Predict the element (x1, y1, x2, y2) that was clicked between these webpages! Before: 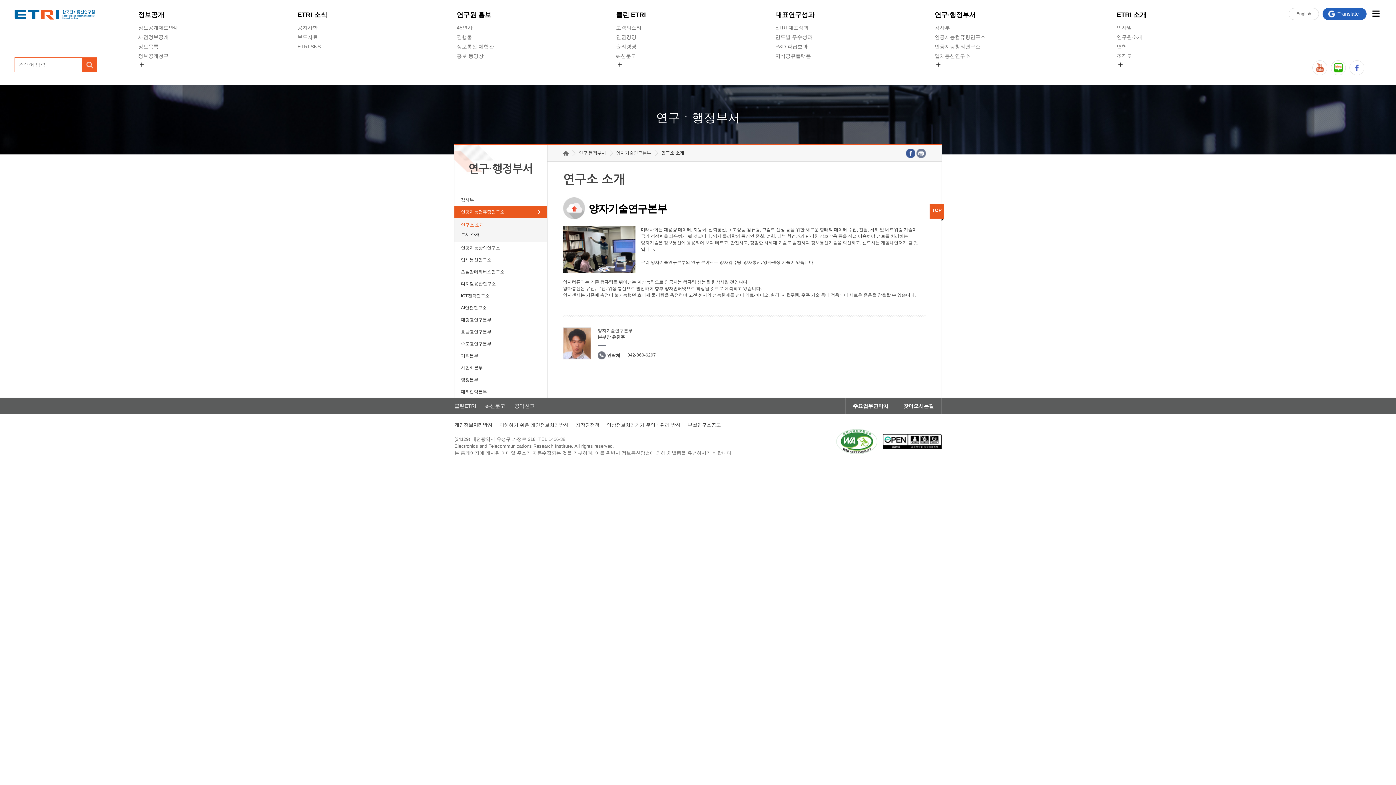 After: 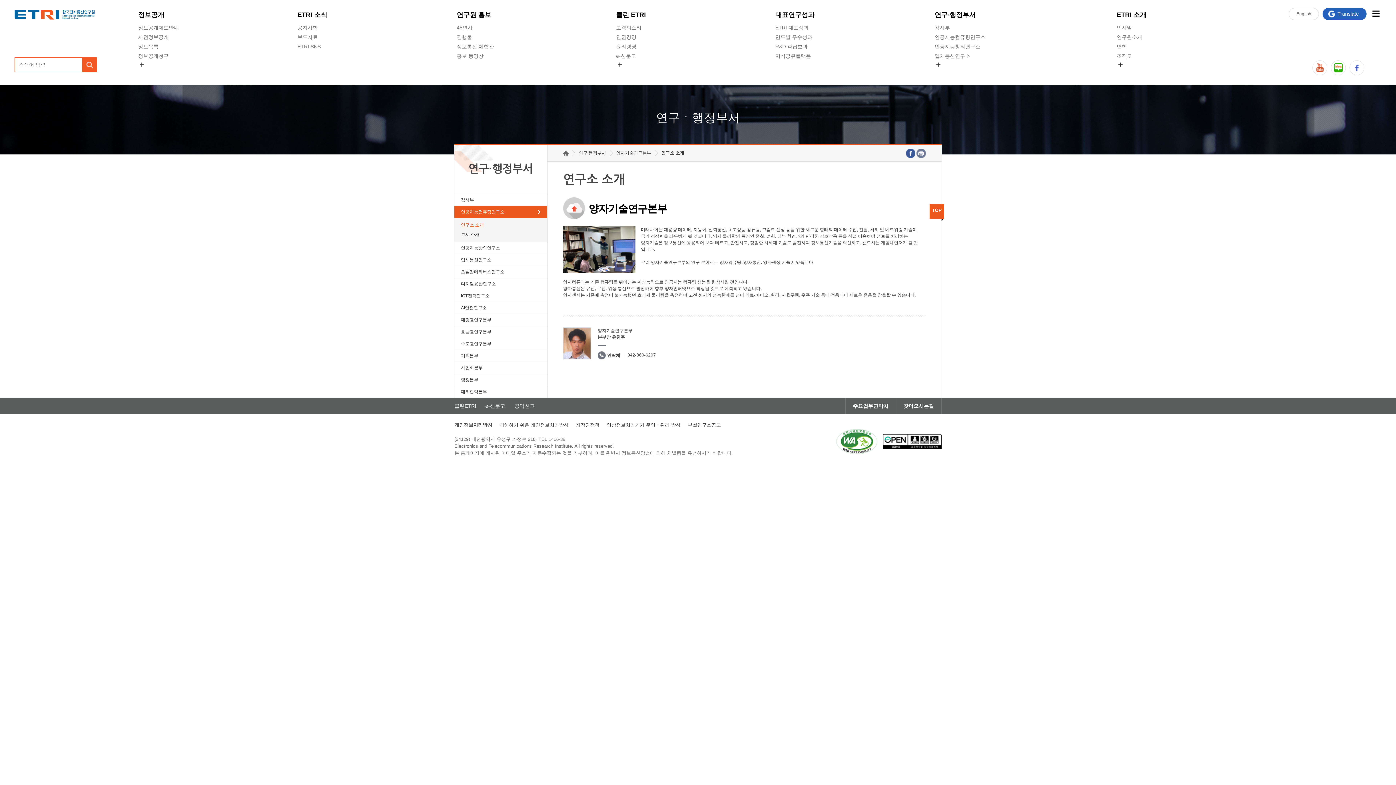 Action: label: 연구소 소개 bbox: (661, 150, 684, 156)